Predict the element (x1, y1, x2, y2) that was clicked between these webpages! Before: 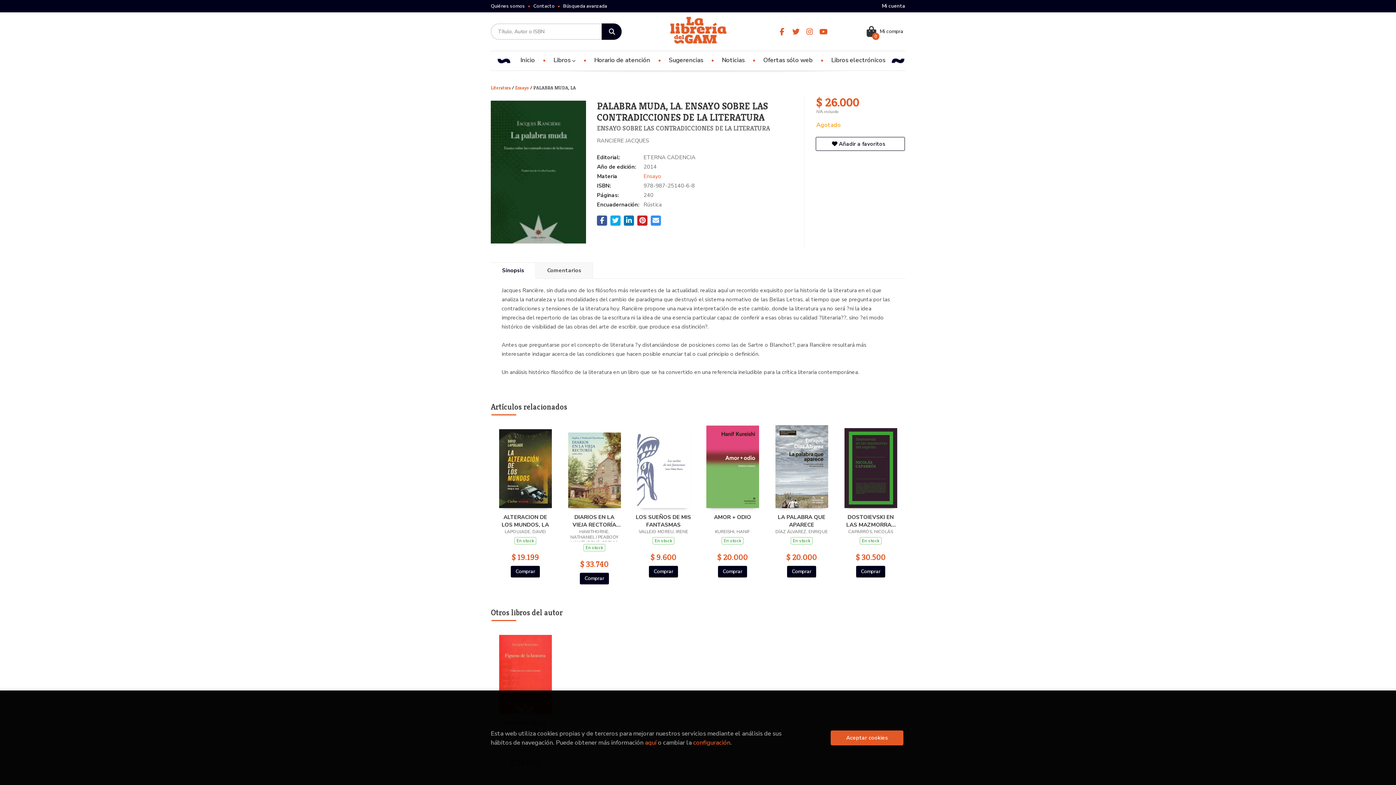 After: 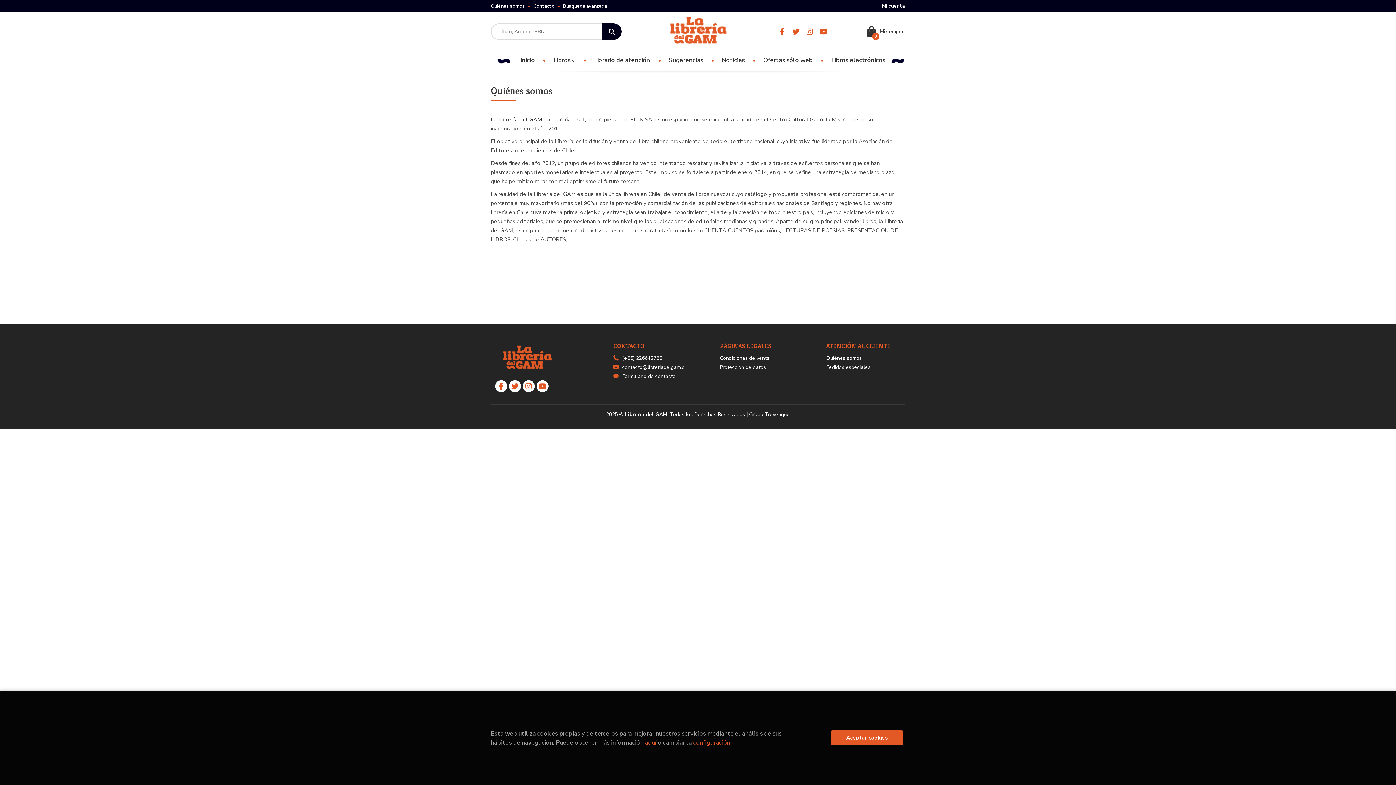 Action: label: Quiénes somos bbox: (490, 2, 530, 9)